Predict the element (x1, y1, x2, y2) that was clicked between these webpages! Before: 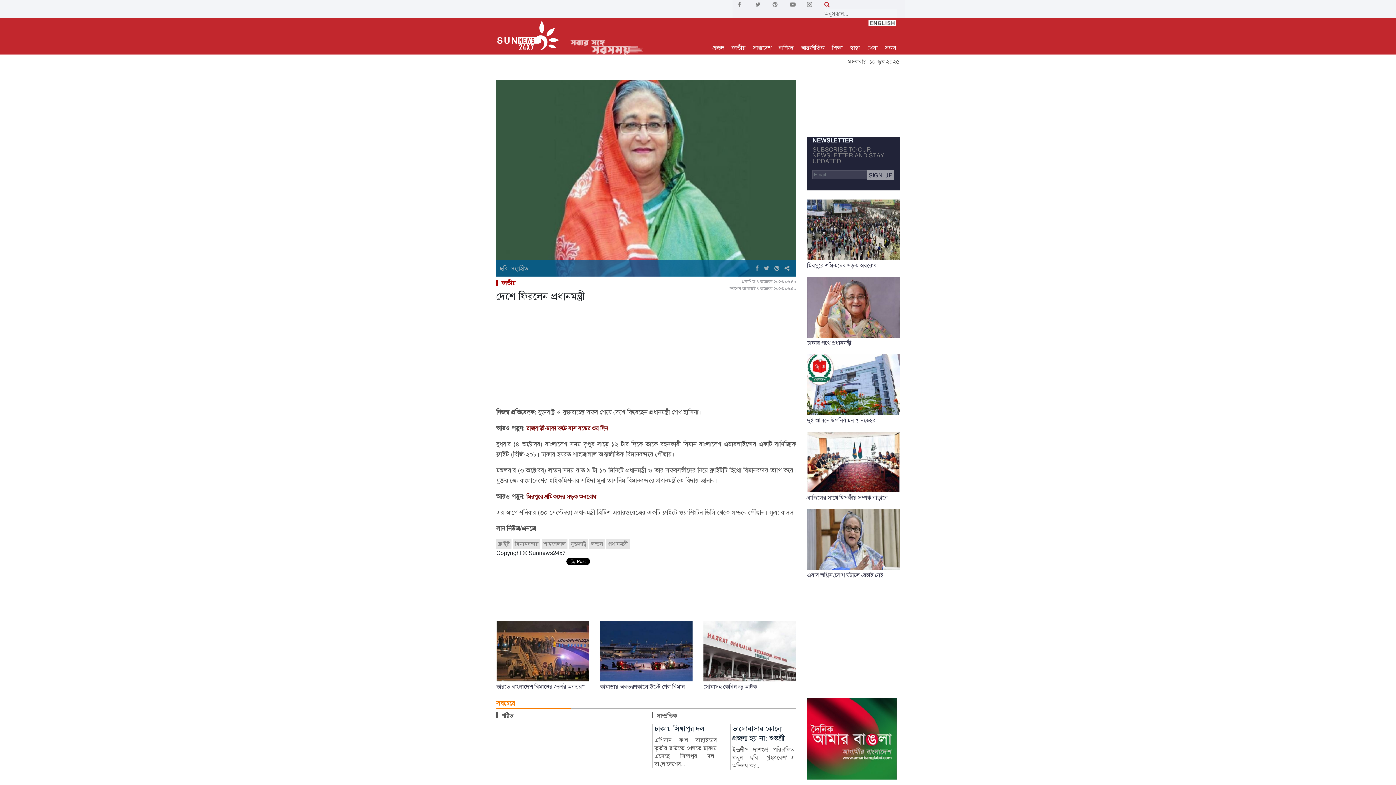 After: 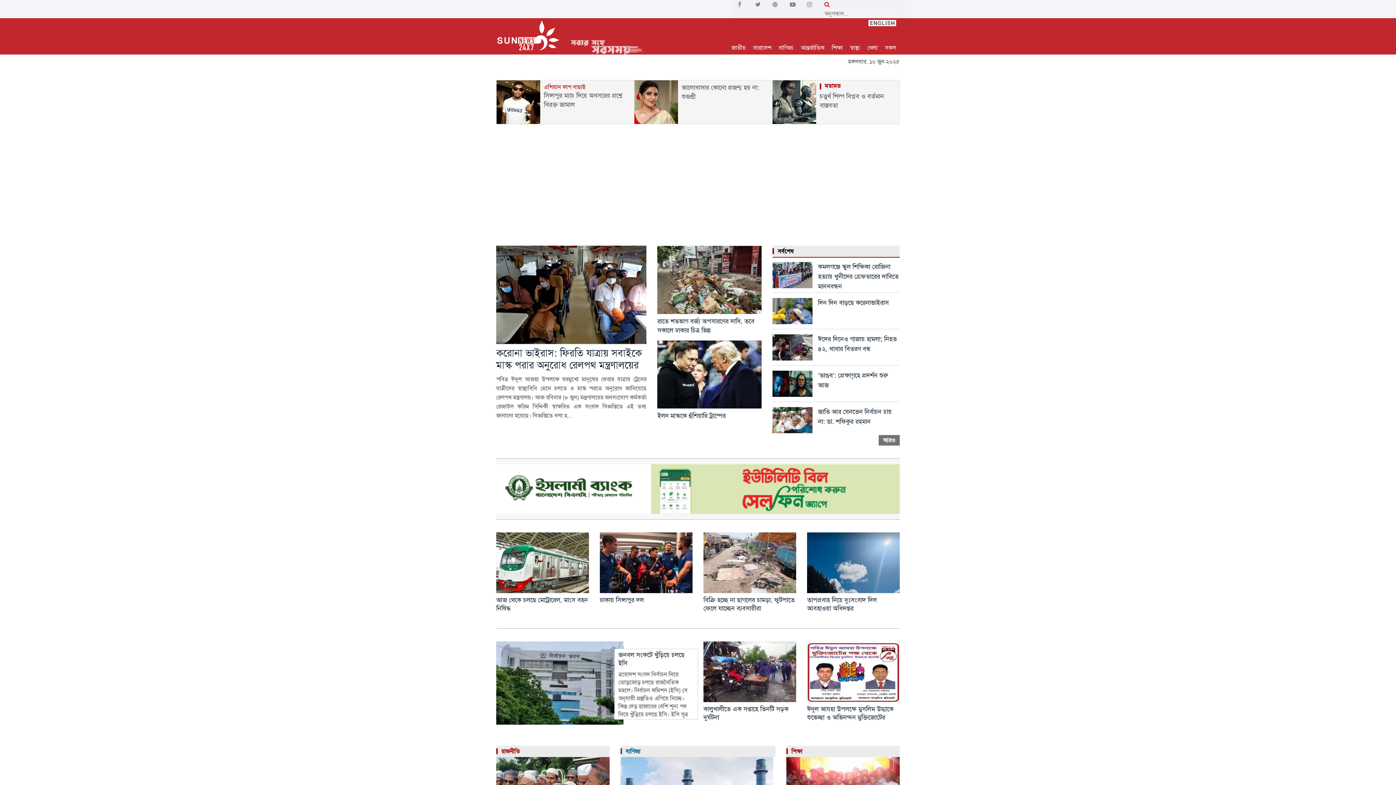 Action: label: প্রচ্ছদ bbox: (709, 43, 728, 52)